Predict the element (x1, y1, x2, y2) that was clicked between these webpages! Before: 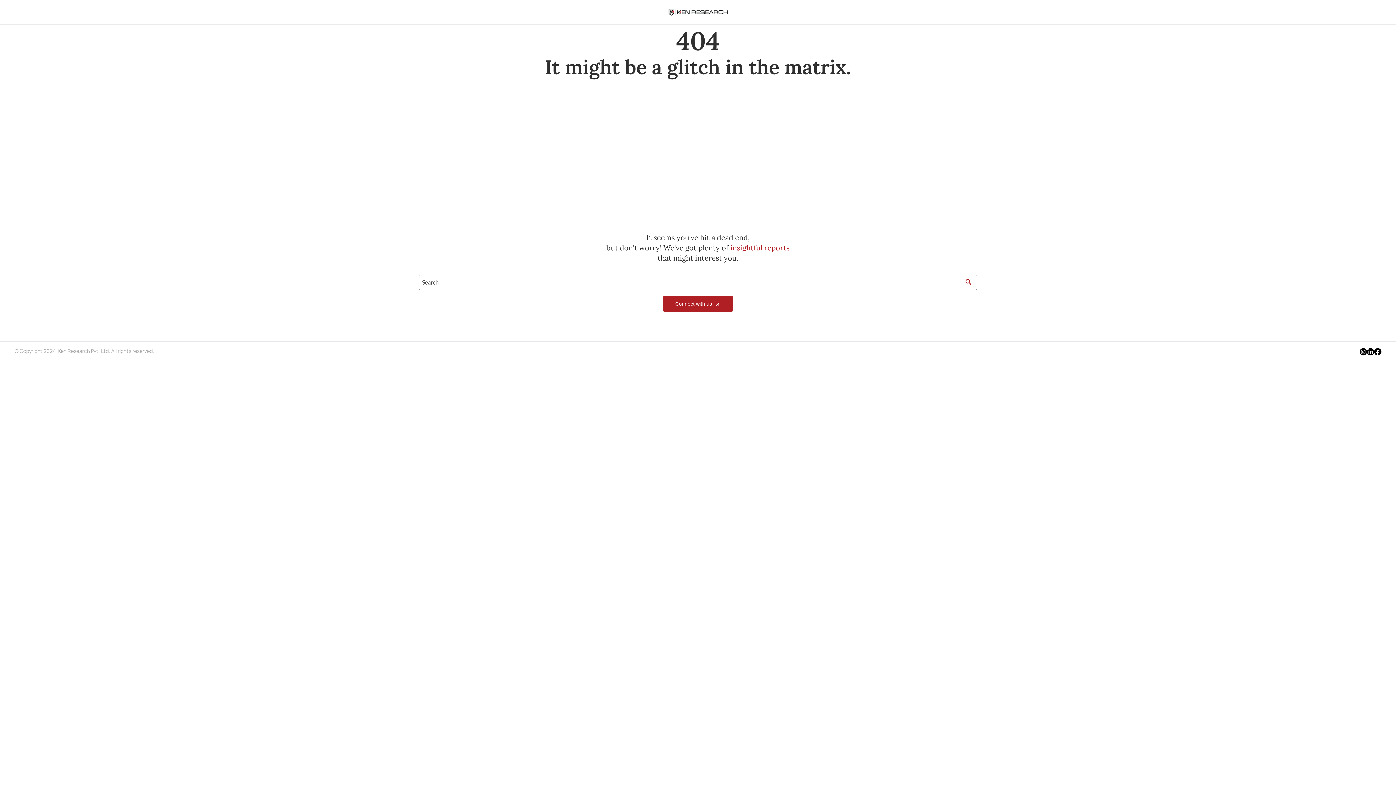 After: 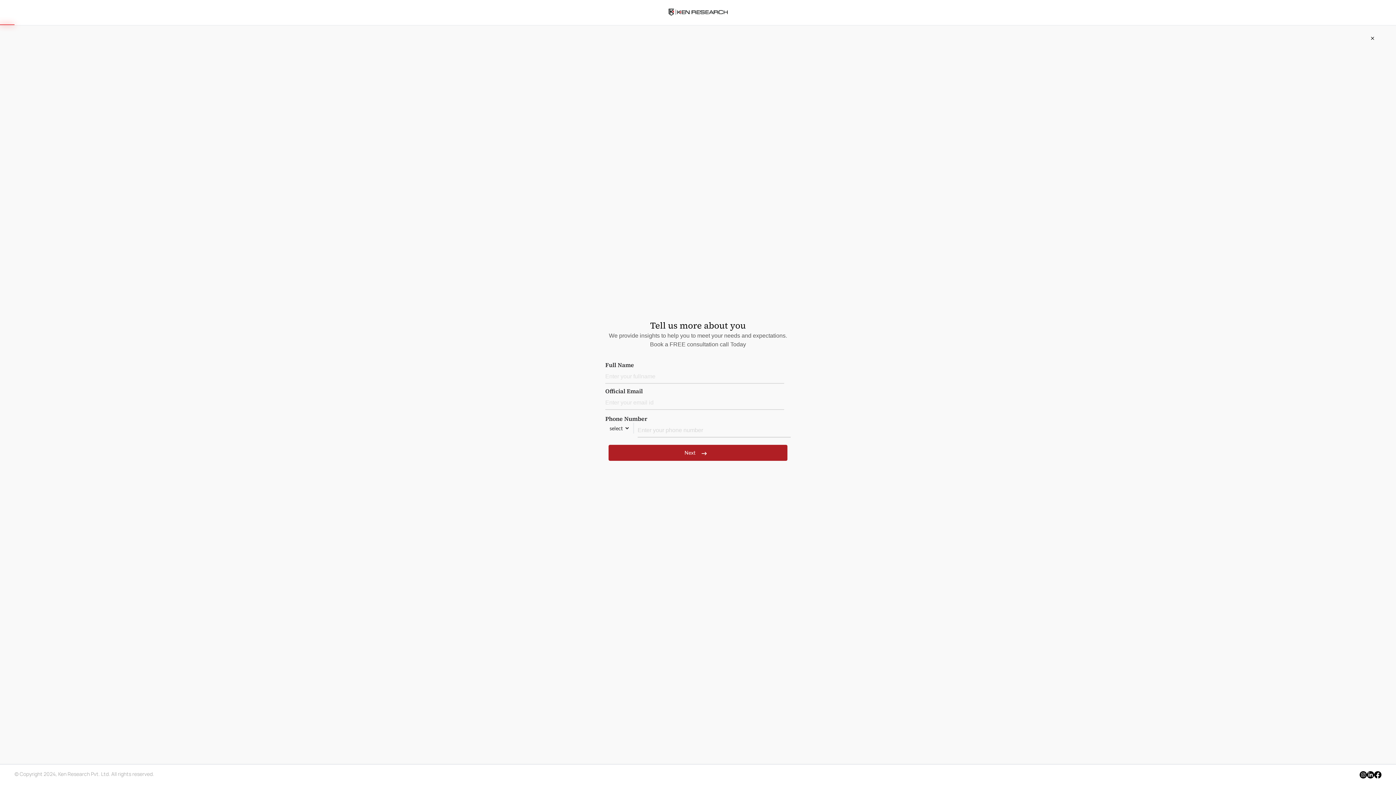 Action: bbox: (663, 296, 733, 312) label: Connect with us